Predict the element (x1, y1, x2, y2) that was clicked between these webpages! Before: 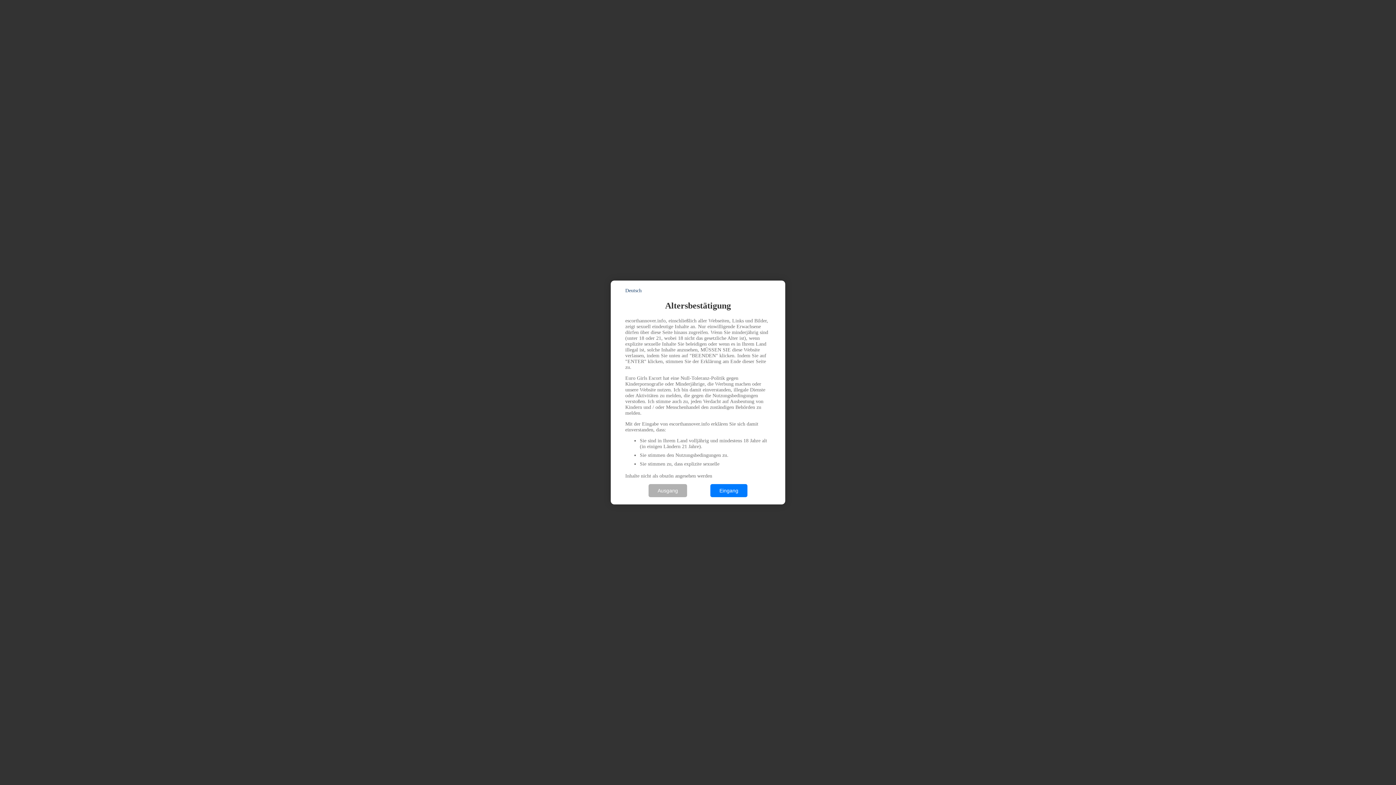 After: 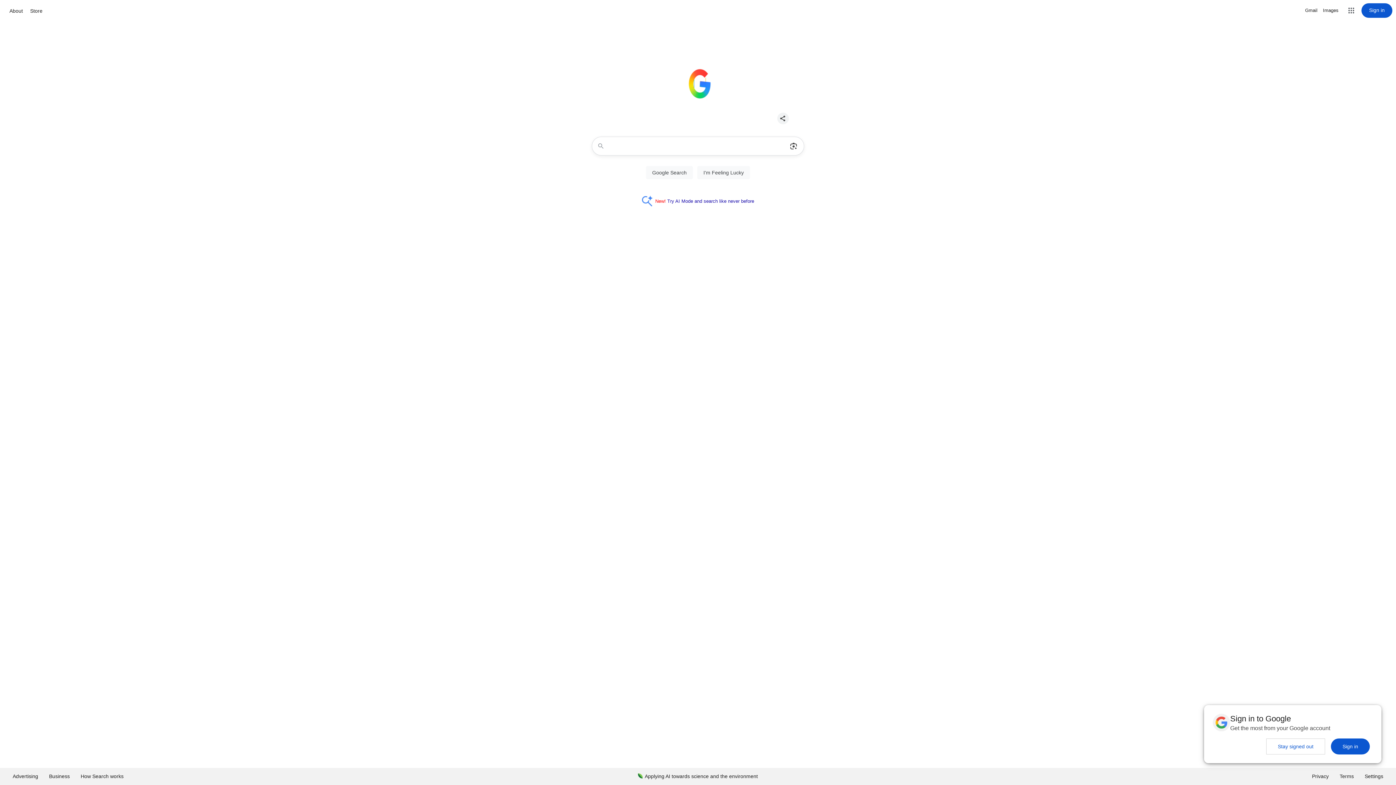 Action: label: Ausgang bbox: (648, 484, 687, 497)